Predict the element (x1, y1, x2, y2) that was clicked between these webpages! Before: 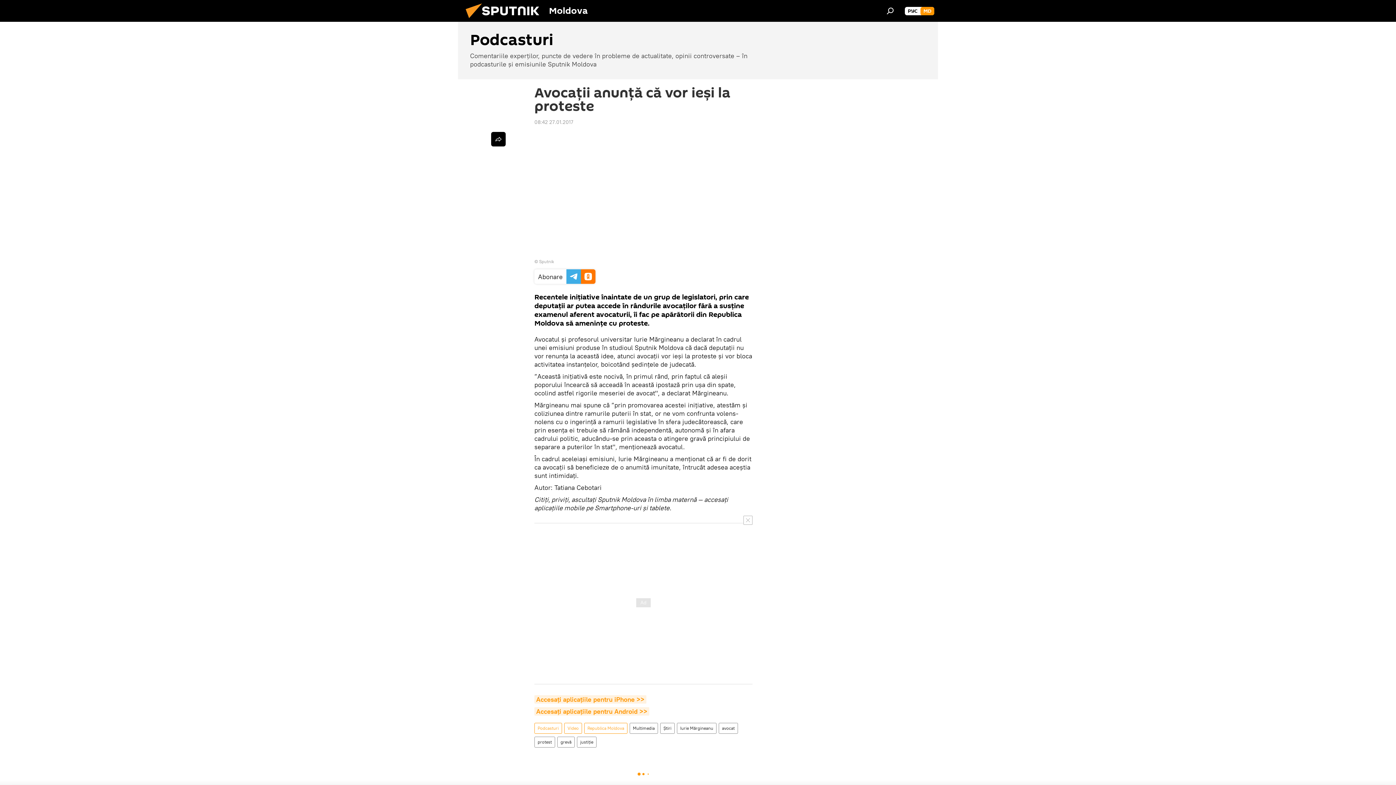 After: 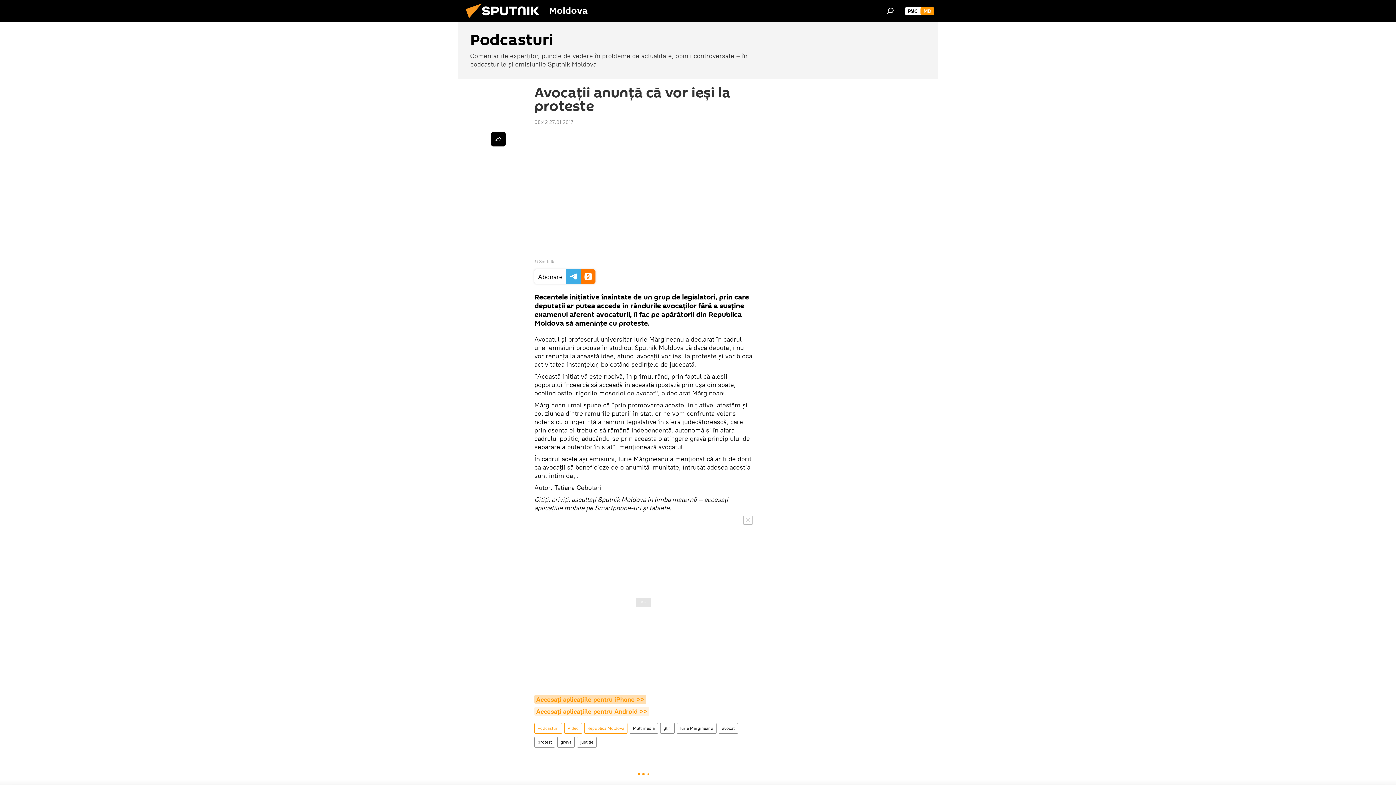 Action: label: Accesaţi aplicaţiile pentru iPhone >> bbox: (534, 695, 646, 704)